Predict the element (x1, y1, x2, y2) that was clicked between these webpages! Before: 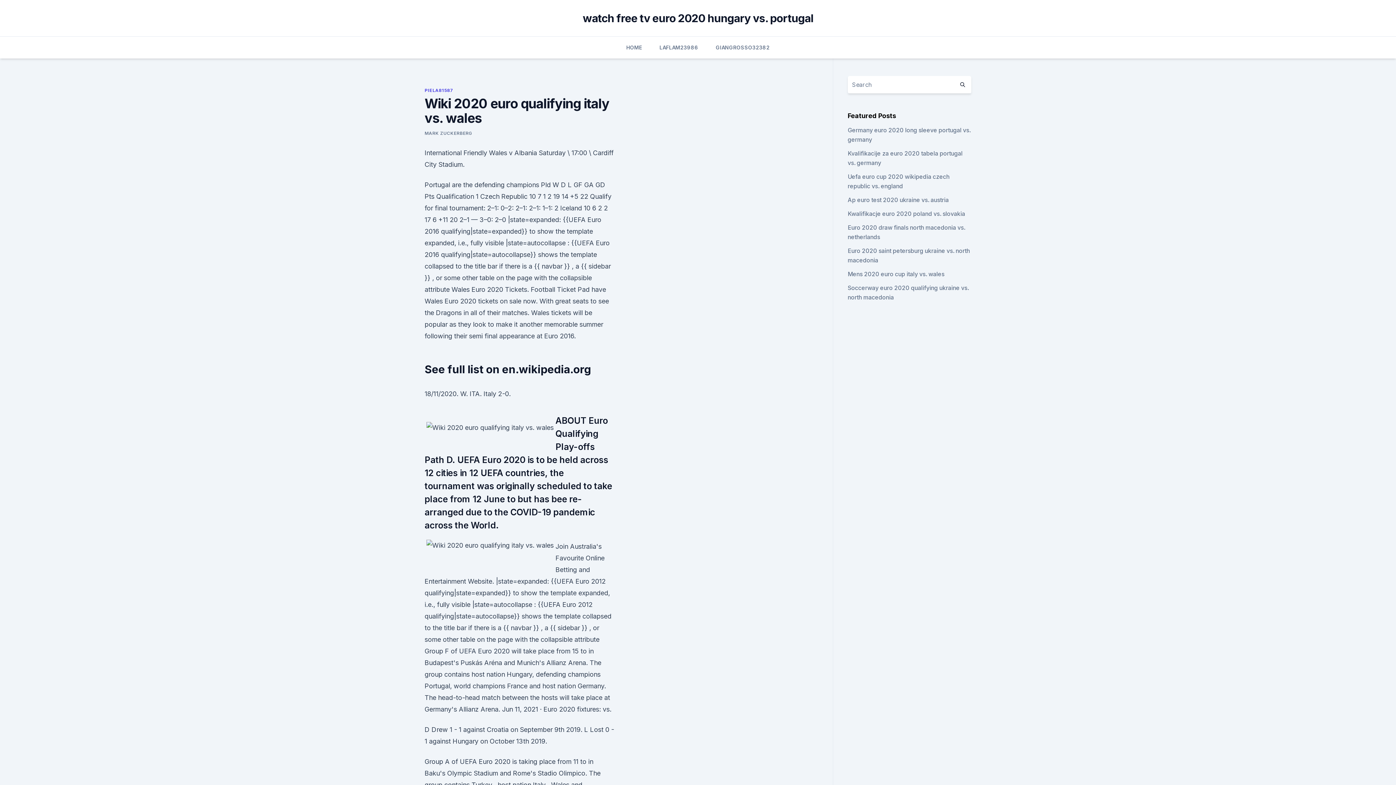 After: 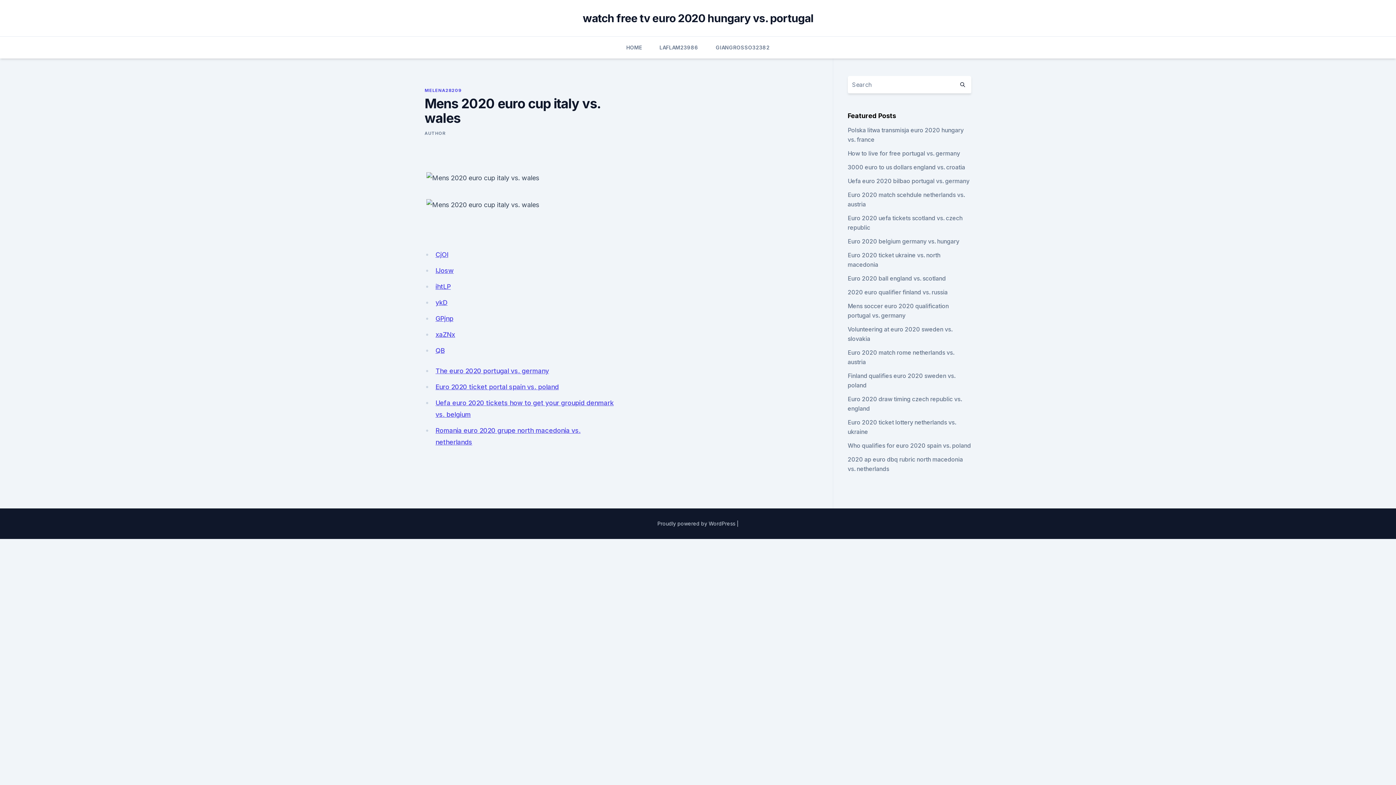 Action: bbox: (847, 270, 944, 277) label: Mens 2020 euro cup italy vs. wales